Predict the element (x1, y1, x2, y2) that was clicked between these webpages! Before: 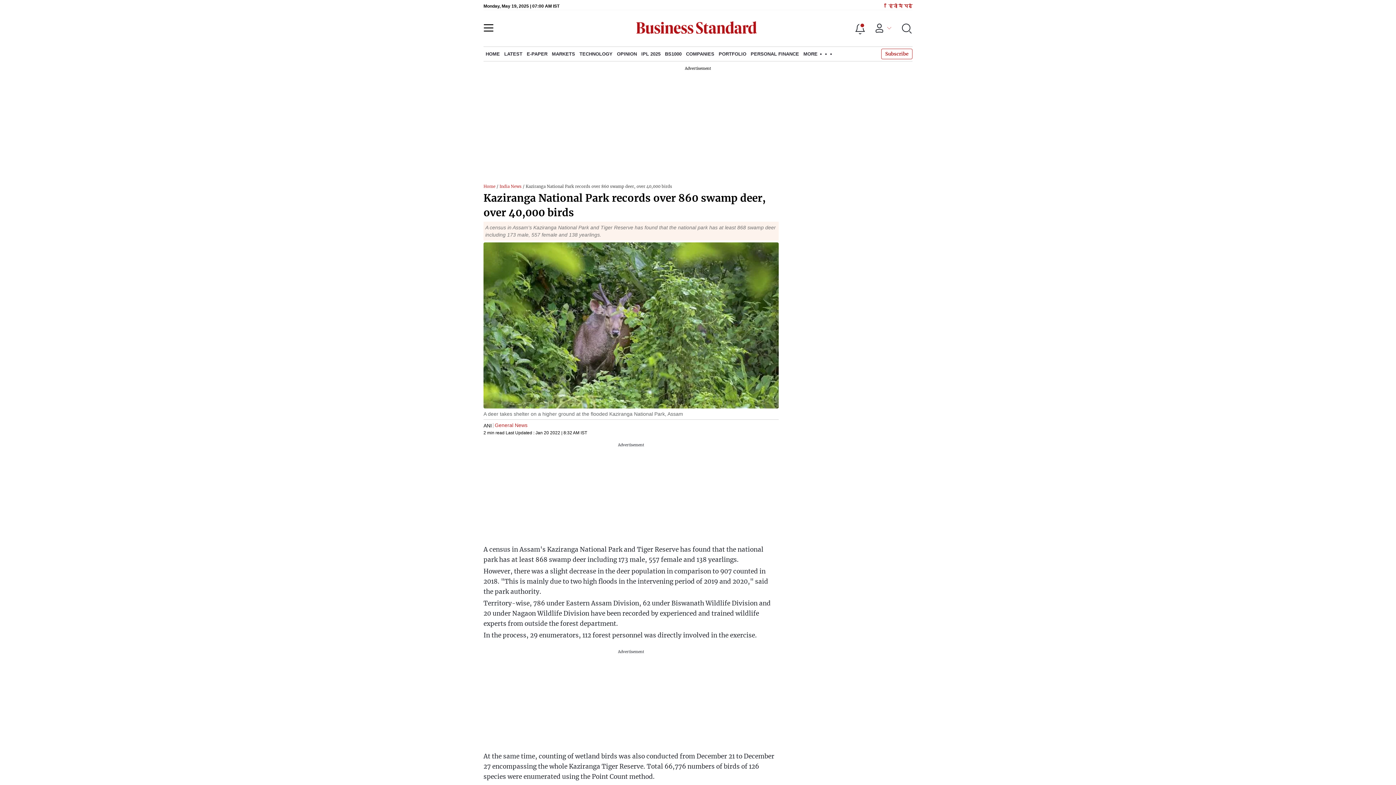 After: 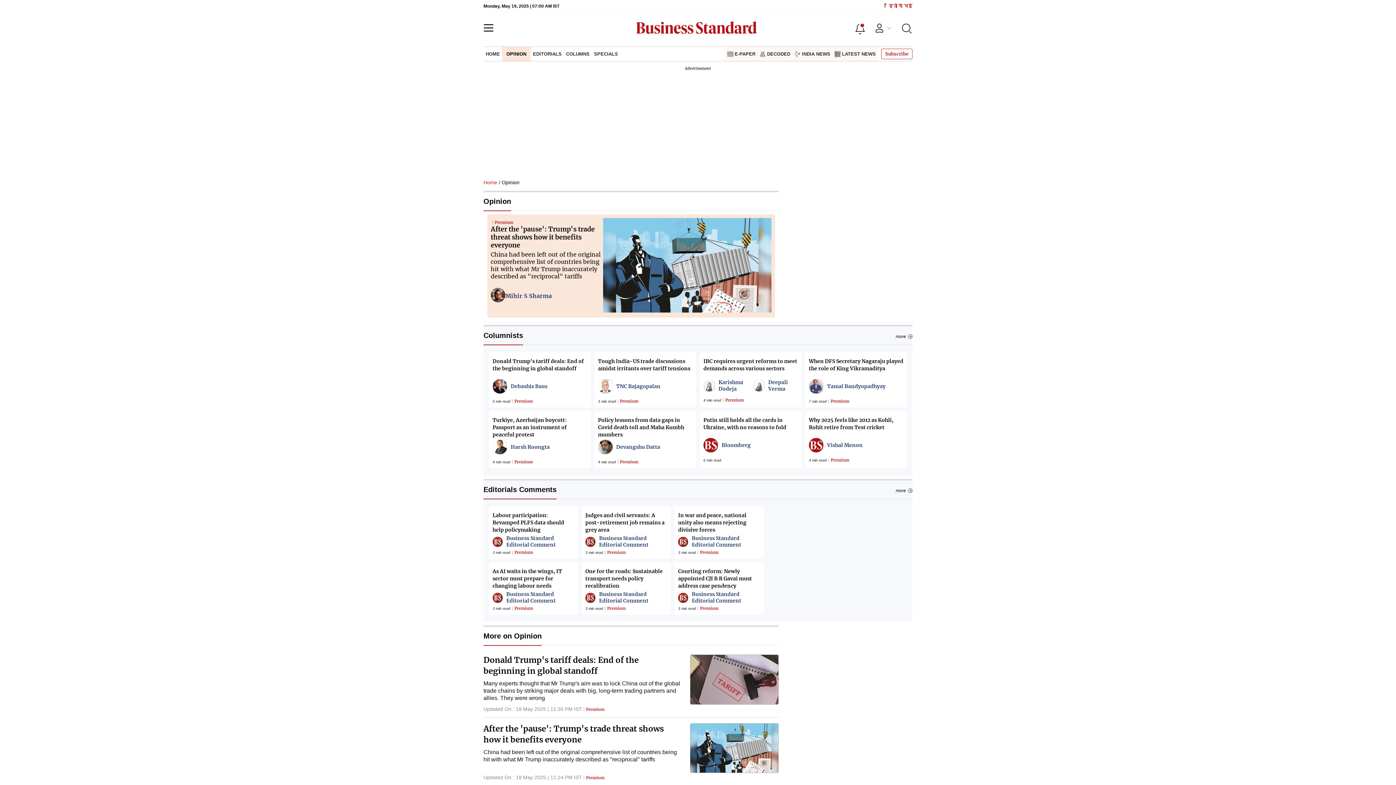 Action: label: OPINION bbox: (614, 46, 639, 61)